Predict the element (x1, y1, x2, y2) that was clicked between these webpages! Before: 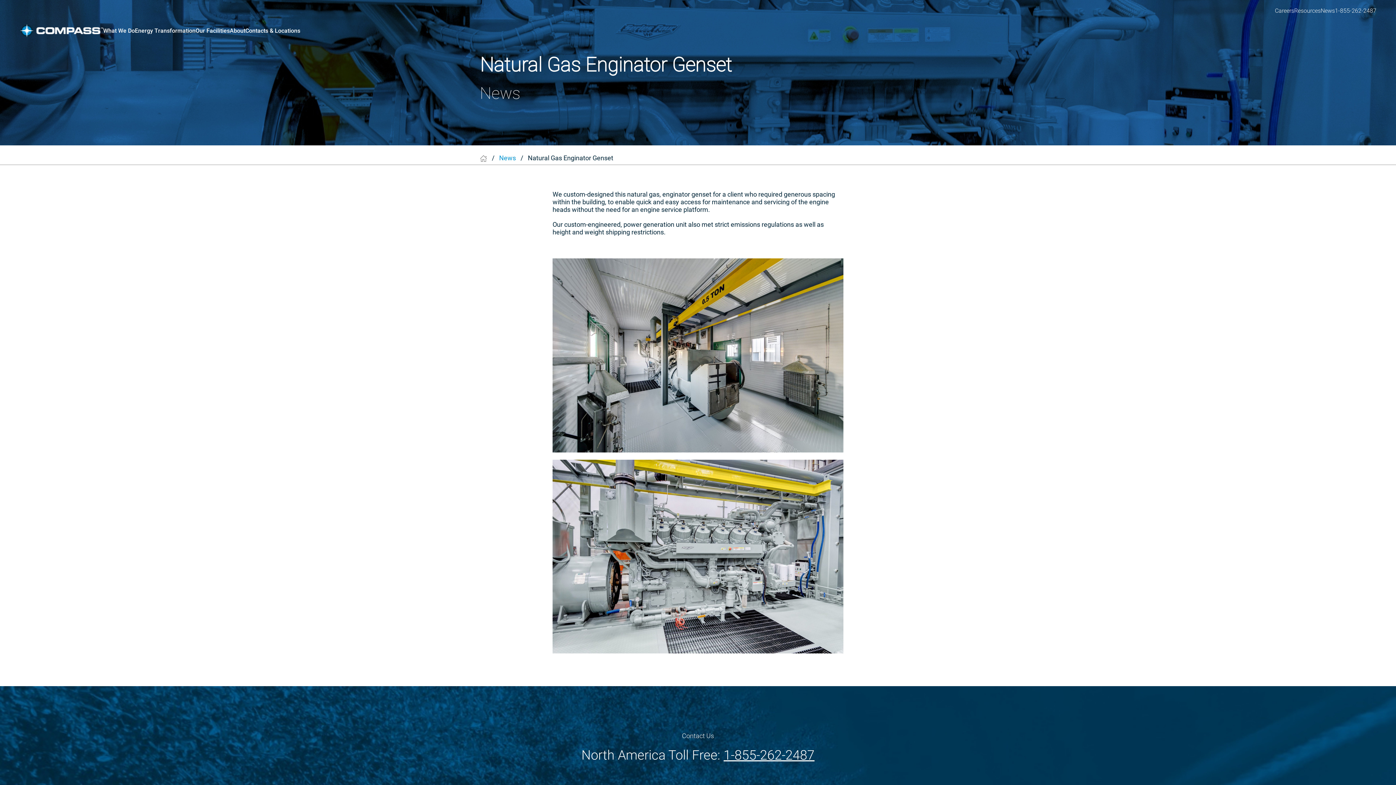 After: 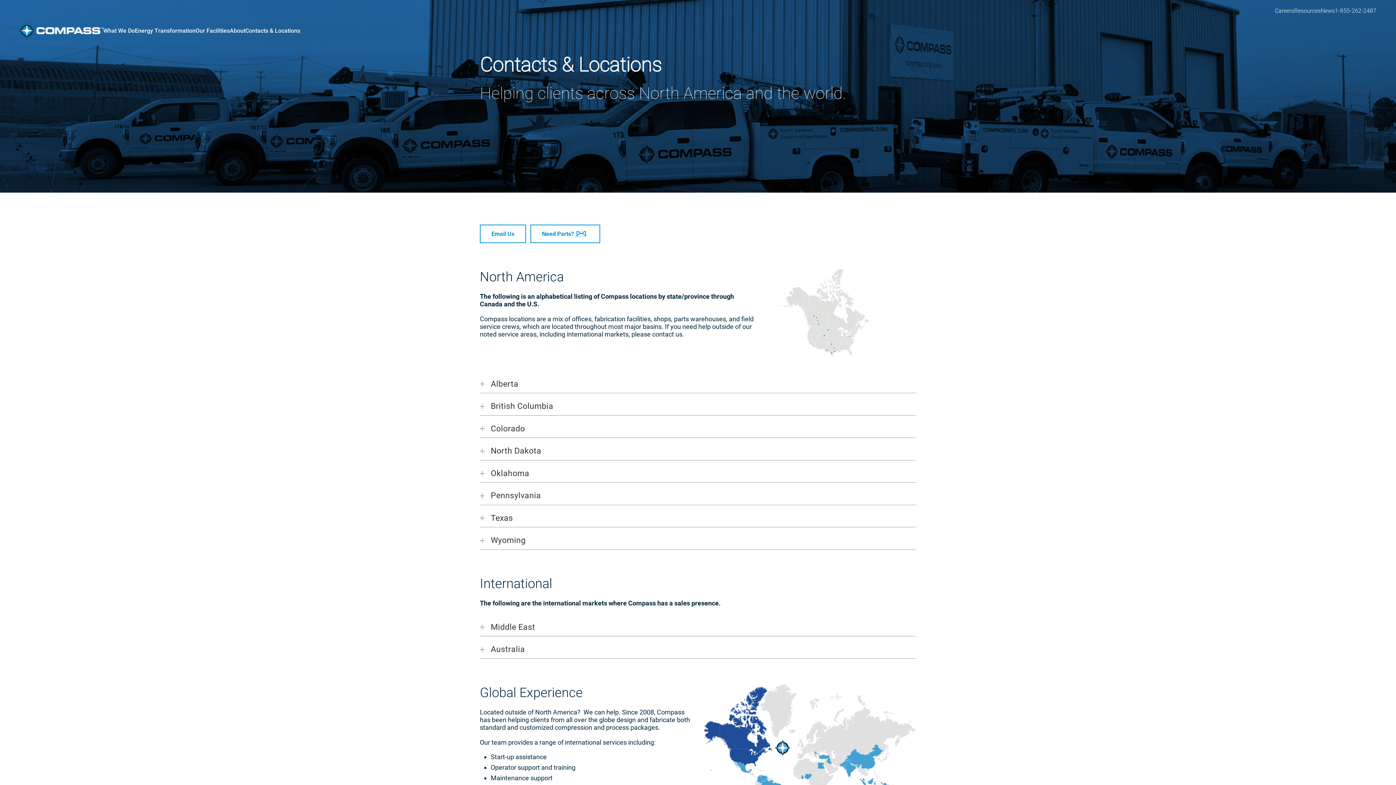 Action: bbox: (245, 27, 300, 34) label: Contacts & Locations